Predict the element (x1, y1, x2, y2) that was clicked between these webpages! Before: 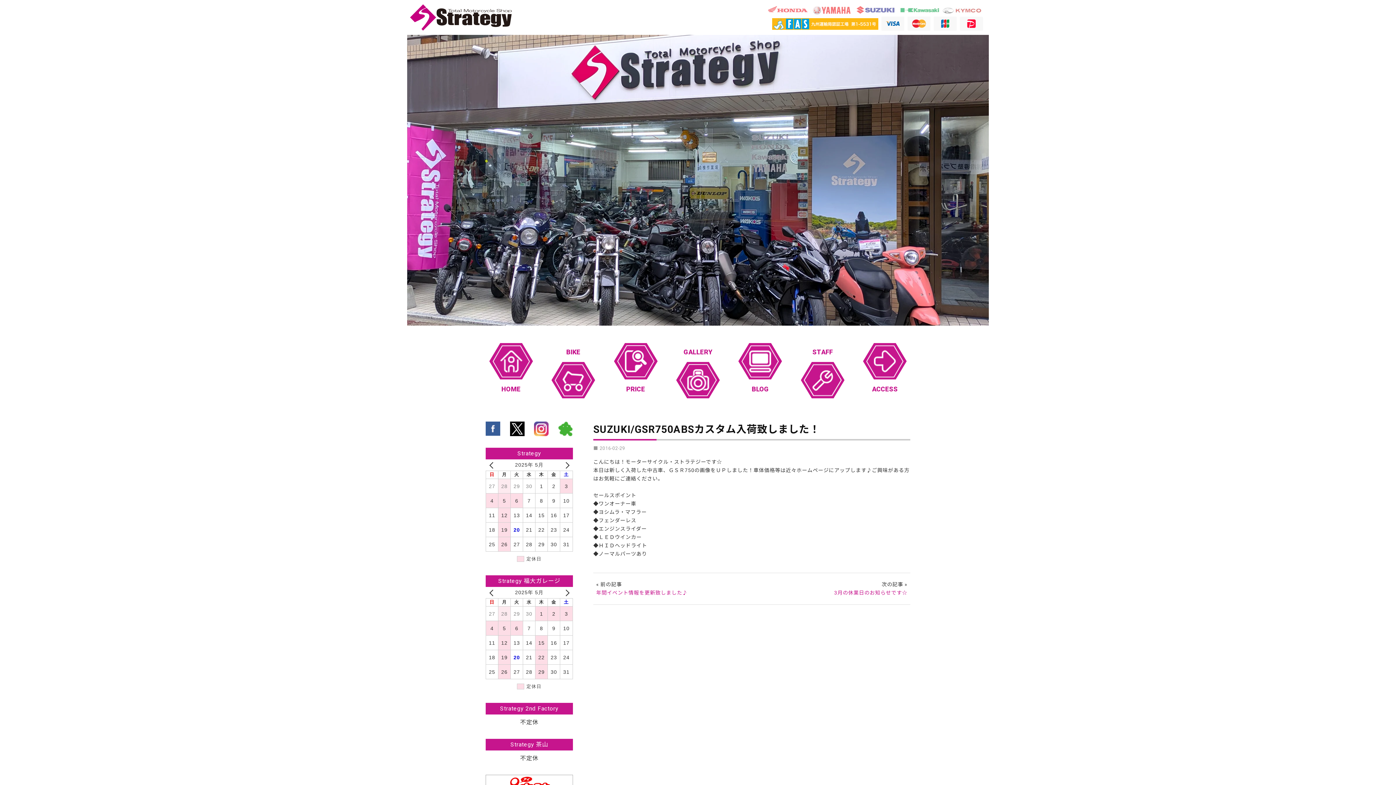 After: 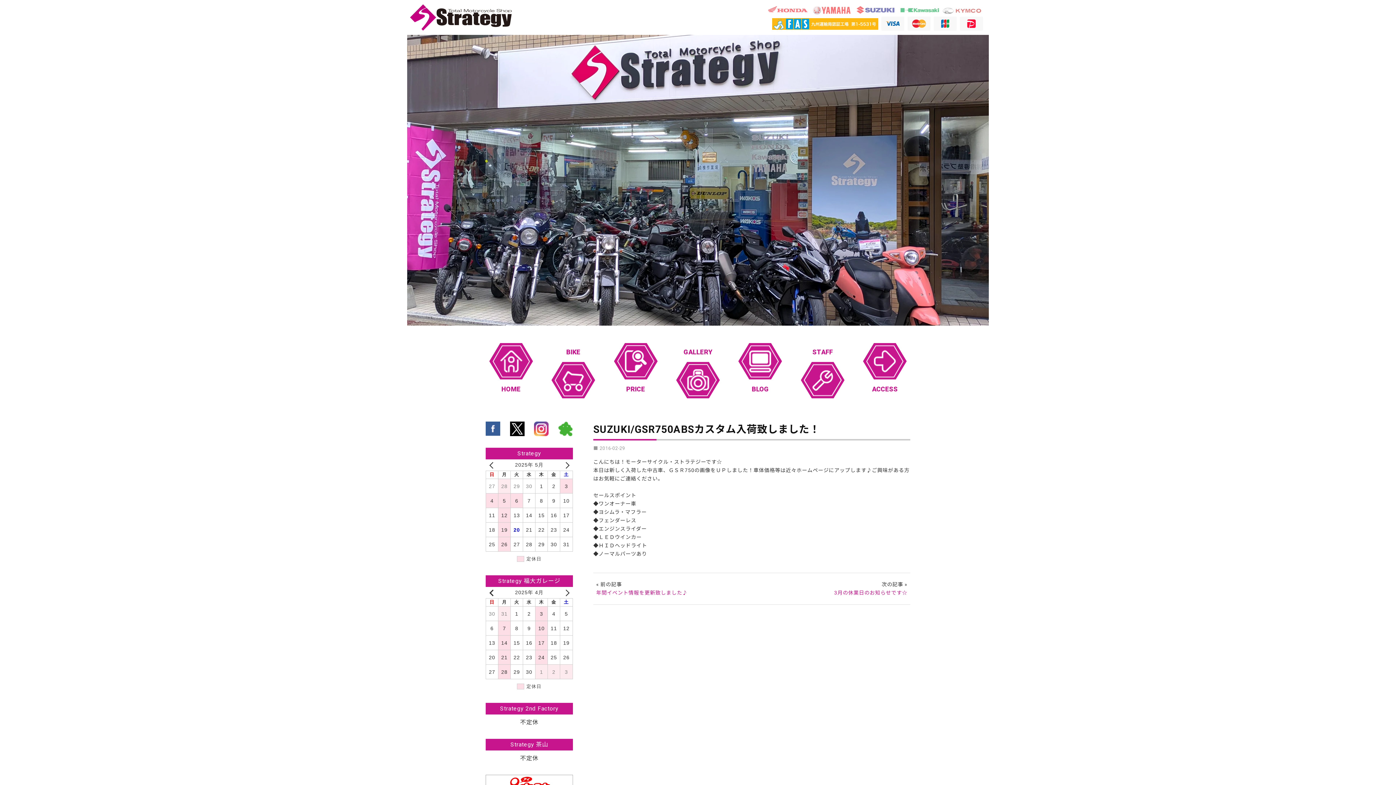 Action: label: PREV bbox: (485, 588, 499, 597)